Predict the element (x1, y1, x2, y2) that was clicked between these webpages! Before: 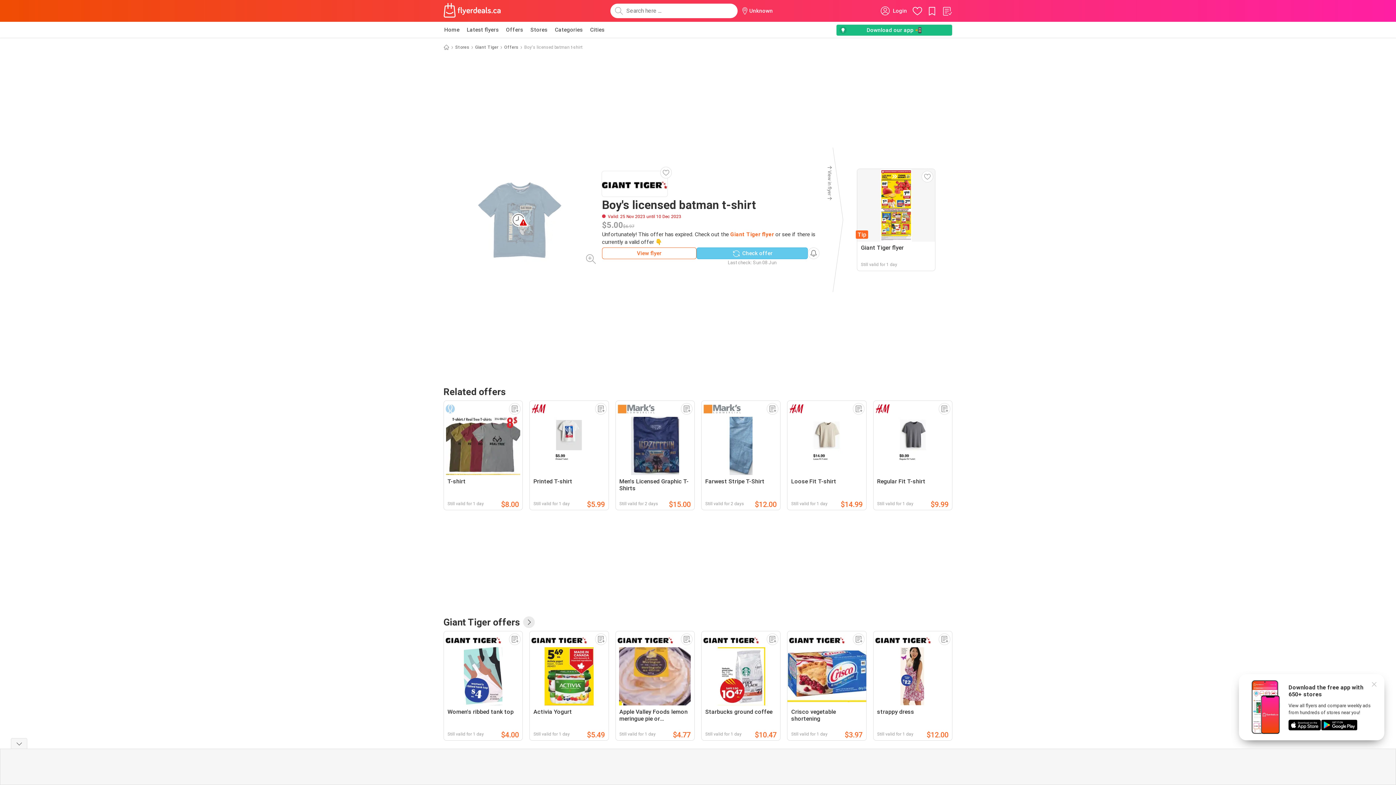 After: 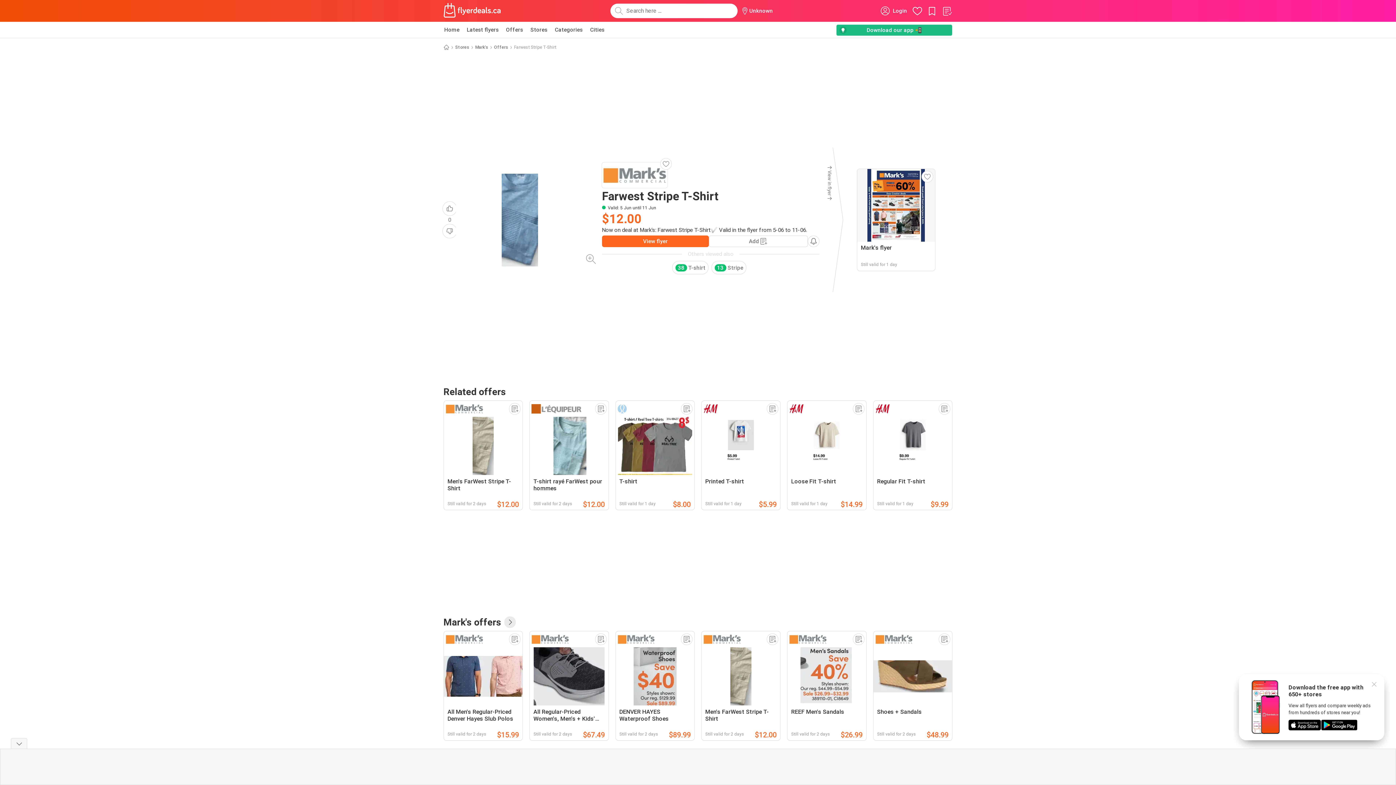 Action: bbox: (701, 400, 780, 510) label: Farwest Stripe T-Shirt
Still valid for 2 days
$12.00